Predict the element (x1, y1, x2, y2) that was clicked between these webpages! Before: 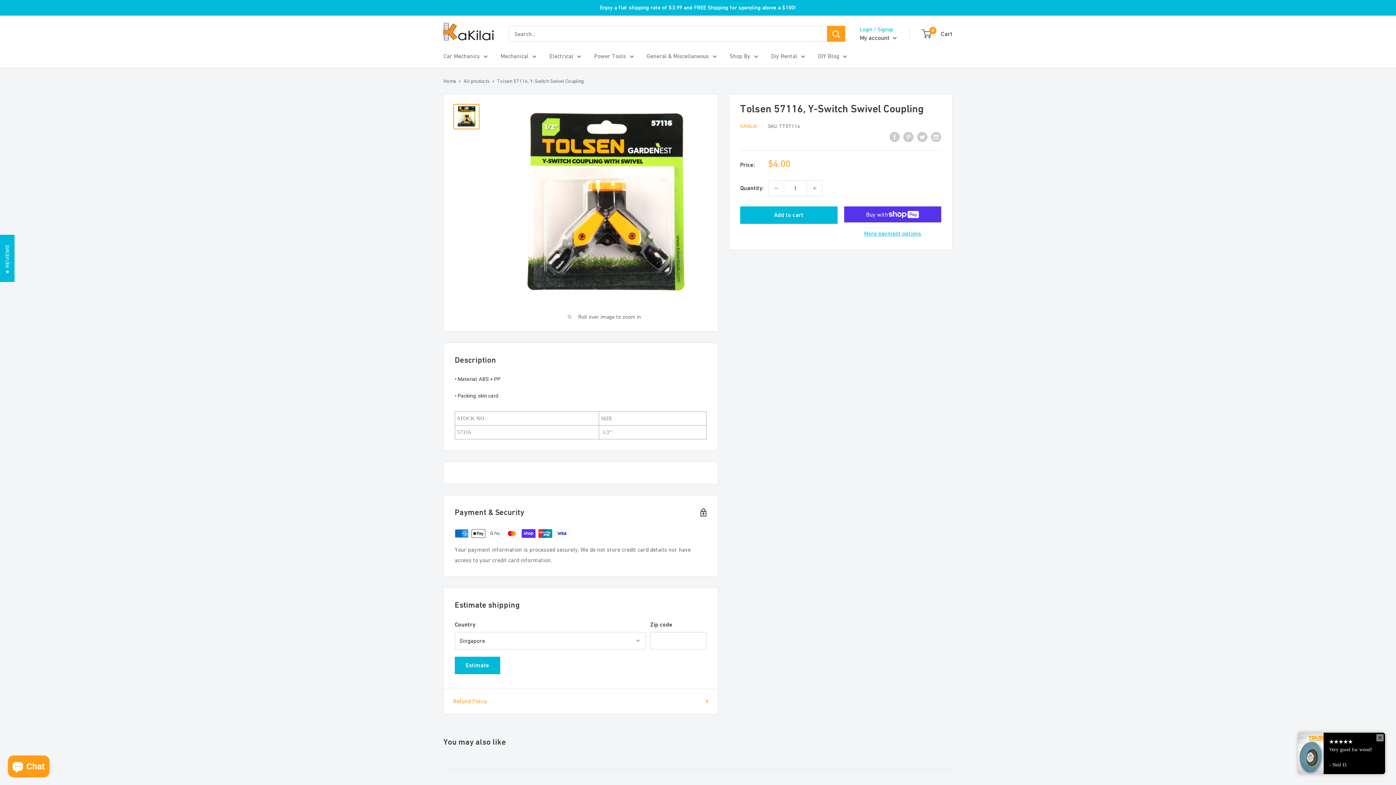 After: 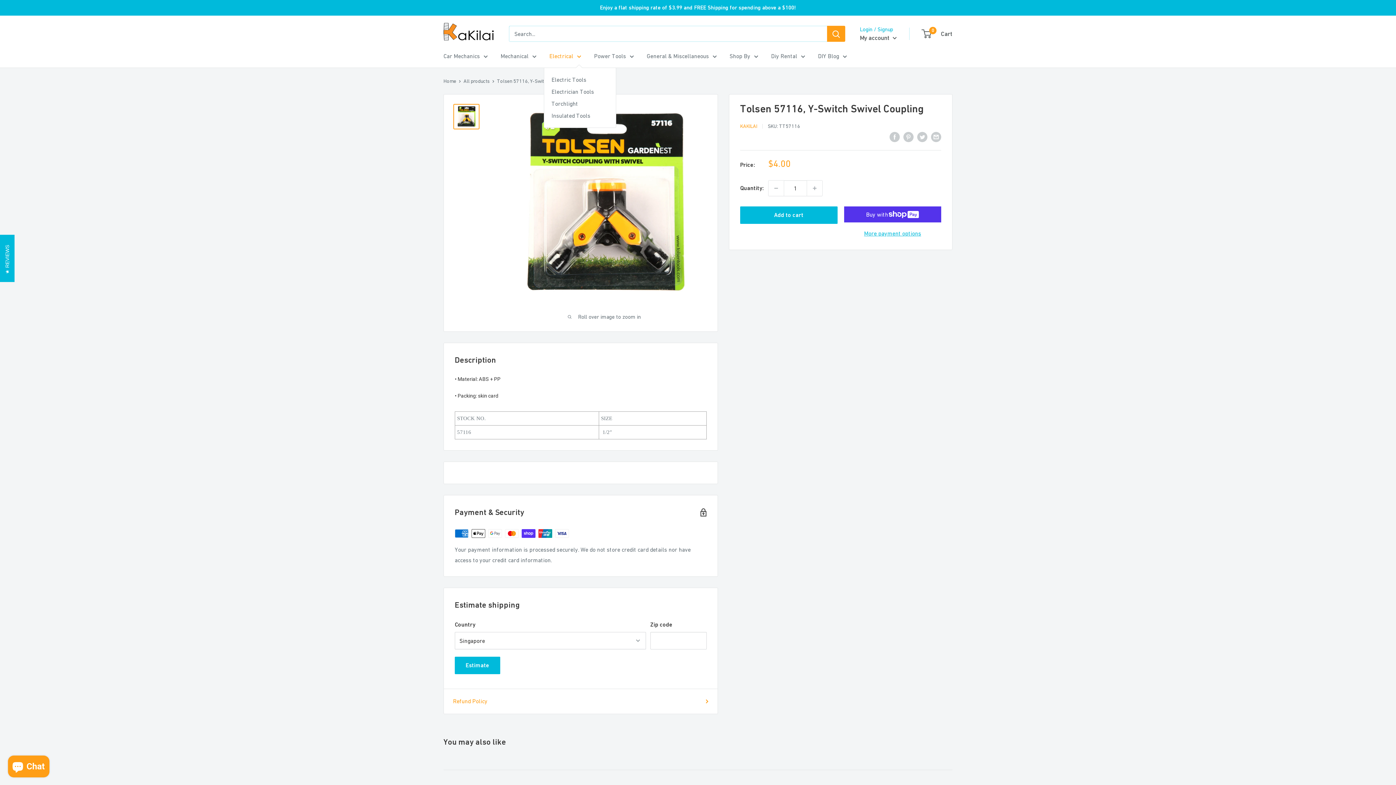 Action: bbox: (549, 50, 581, 61) label: Electrical